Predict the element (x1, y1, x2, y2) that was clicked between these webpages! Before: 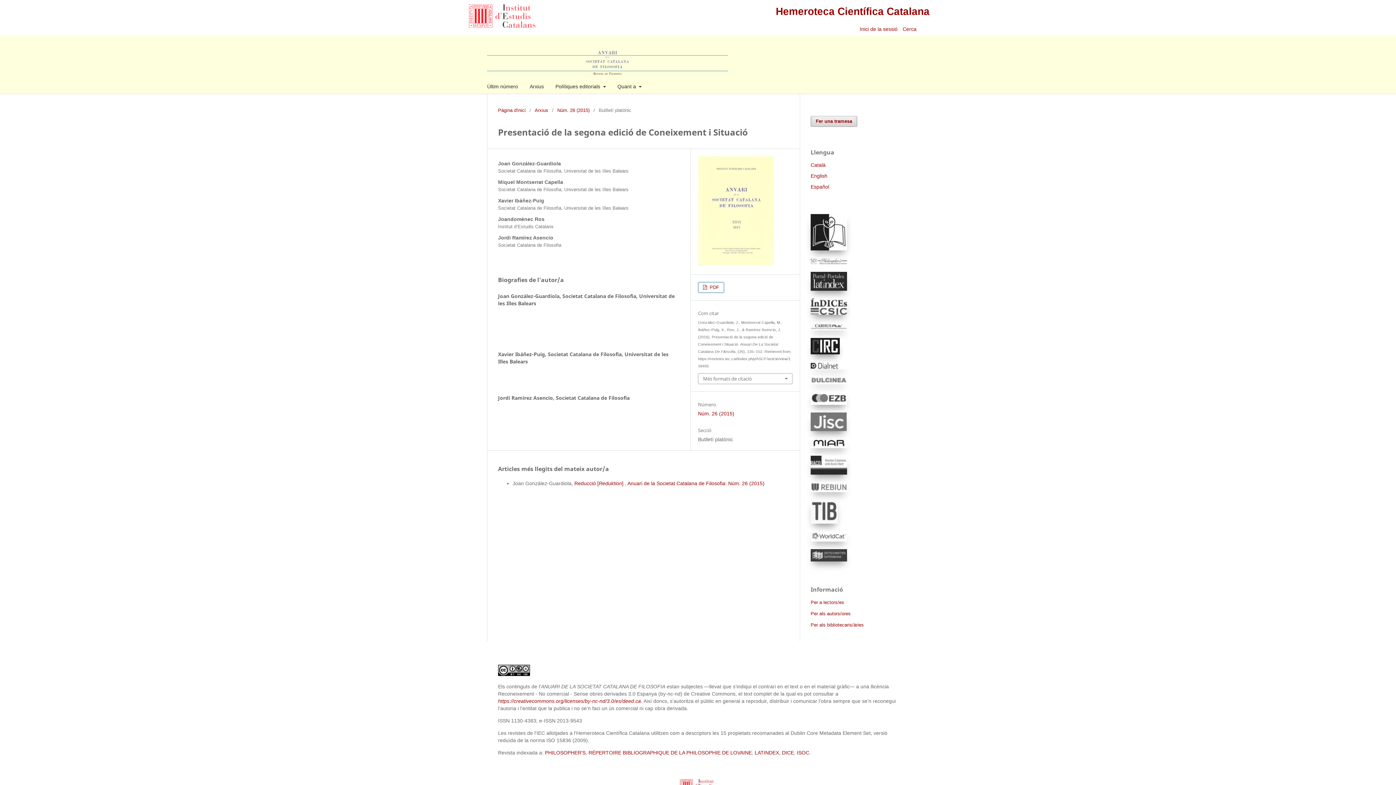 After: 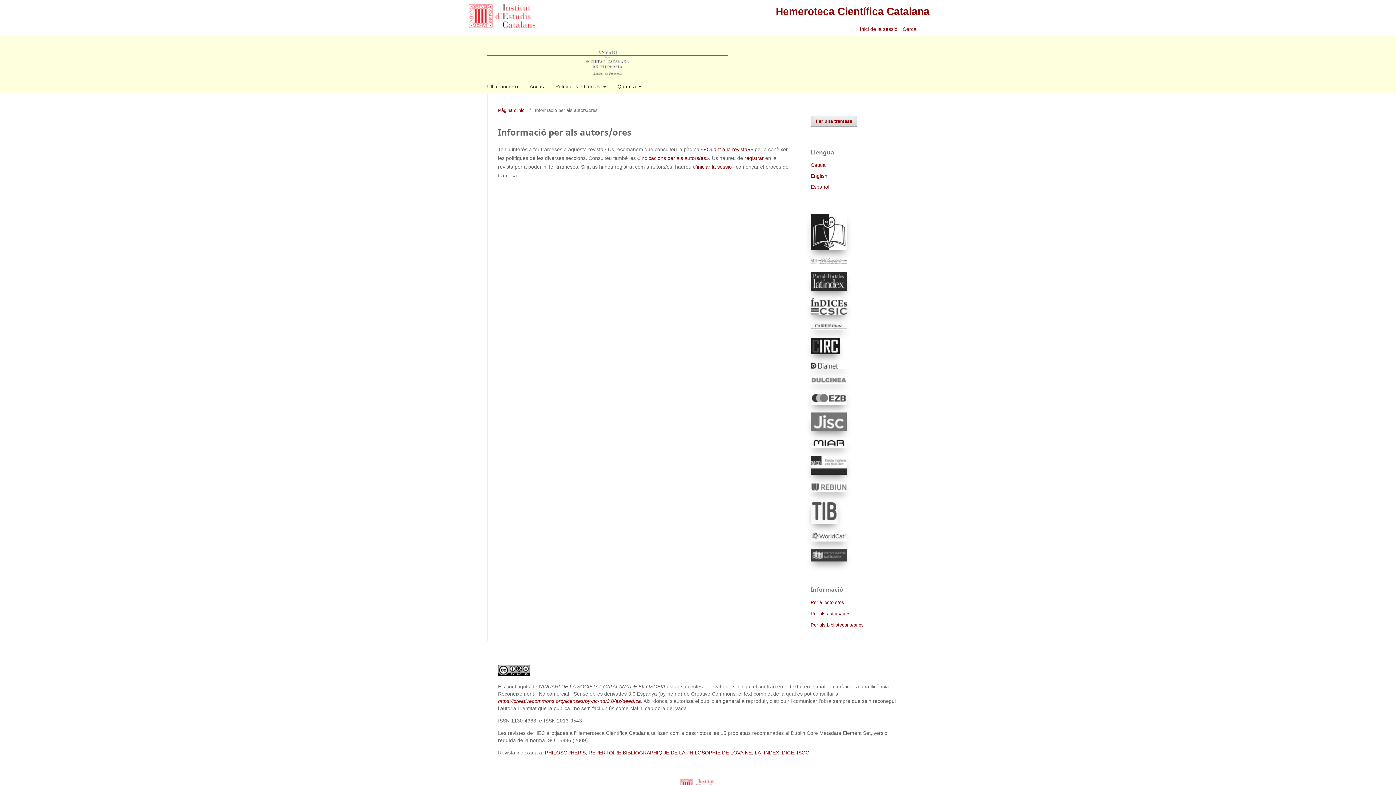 Action: label: Per als autors/ores bbox: (810, 611, 850, 616)